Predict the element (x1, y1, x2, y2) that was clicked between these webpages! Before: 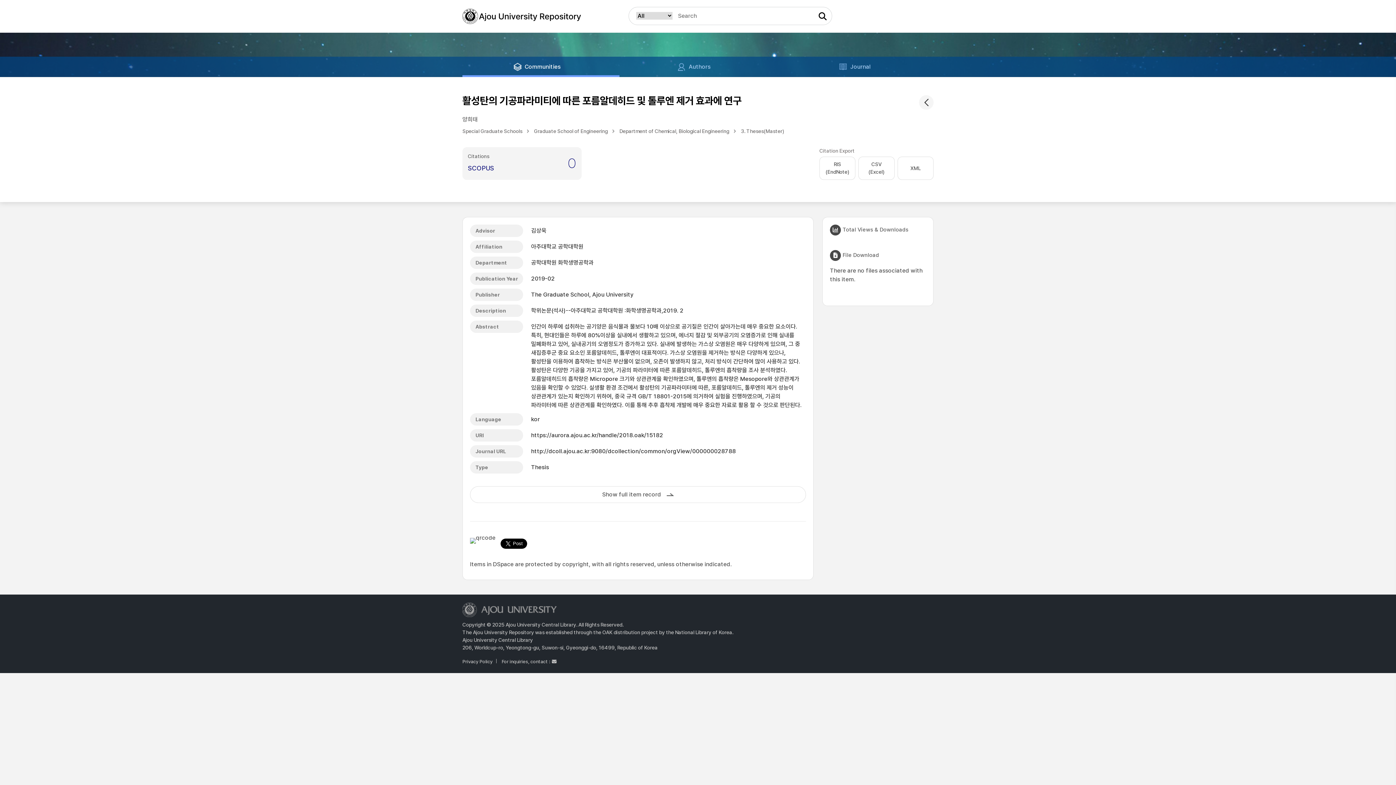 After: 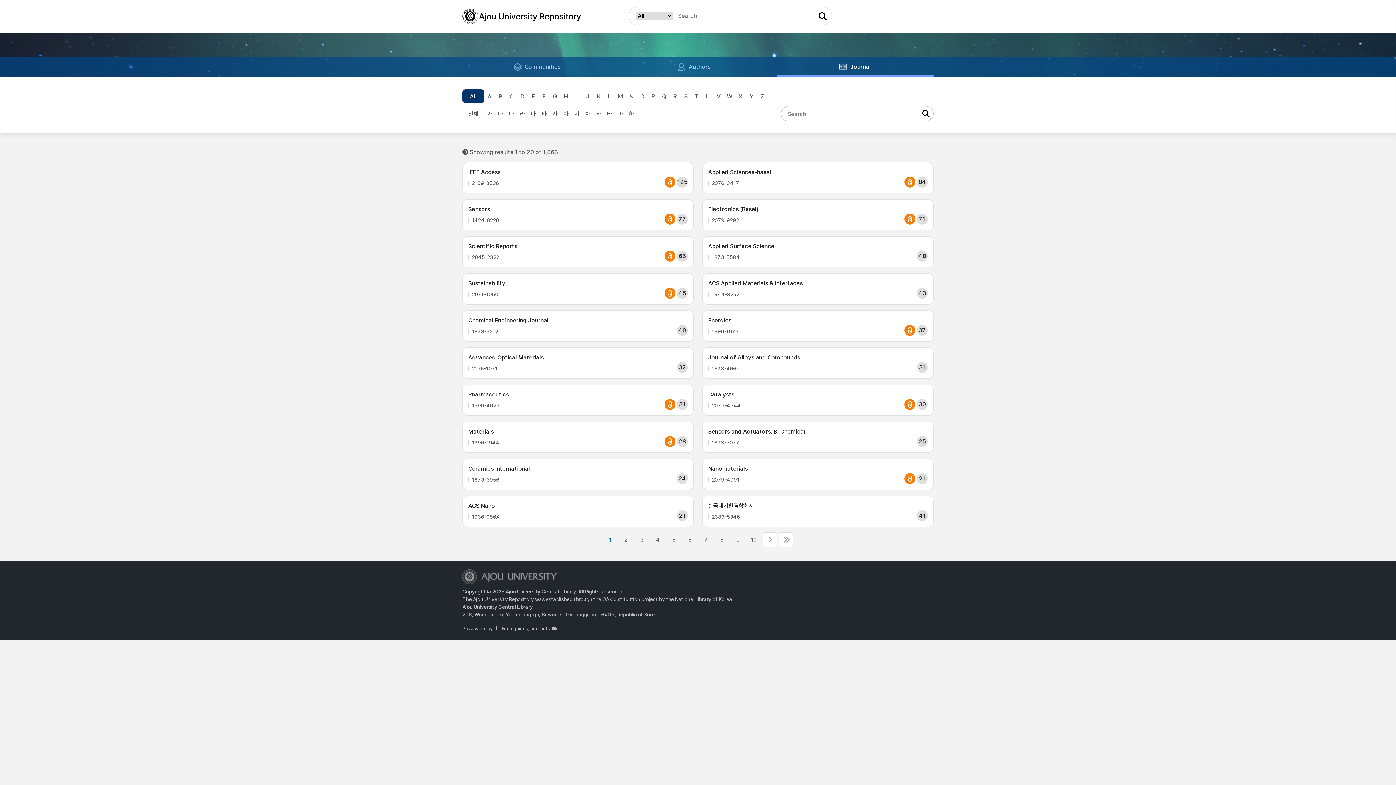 Action: label: Journal bbox: (776, 56, 933, 77)